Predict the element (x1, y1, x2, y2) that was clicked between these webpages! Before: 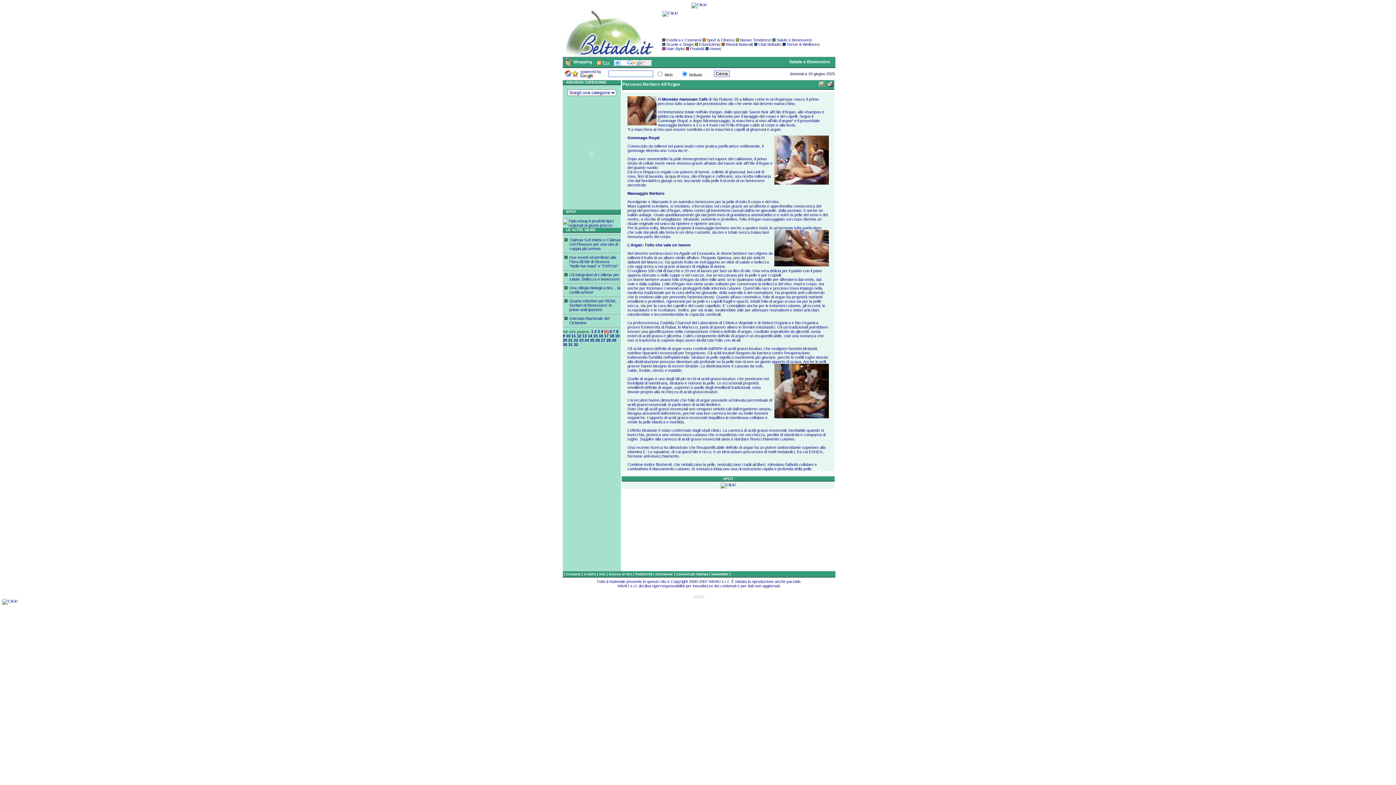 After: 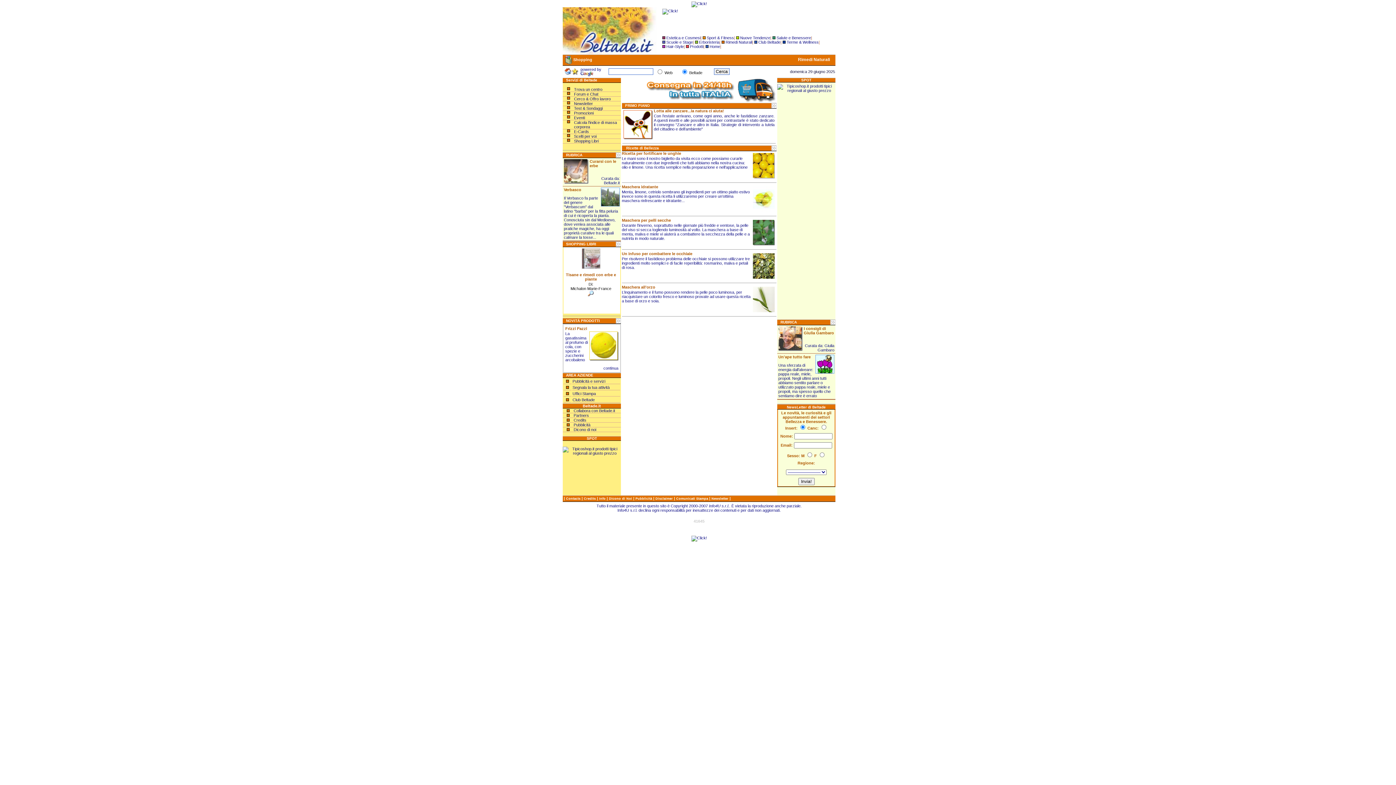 Action: bbox: (725, 42, 752, 46) label: Rimedi Naturali